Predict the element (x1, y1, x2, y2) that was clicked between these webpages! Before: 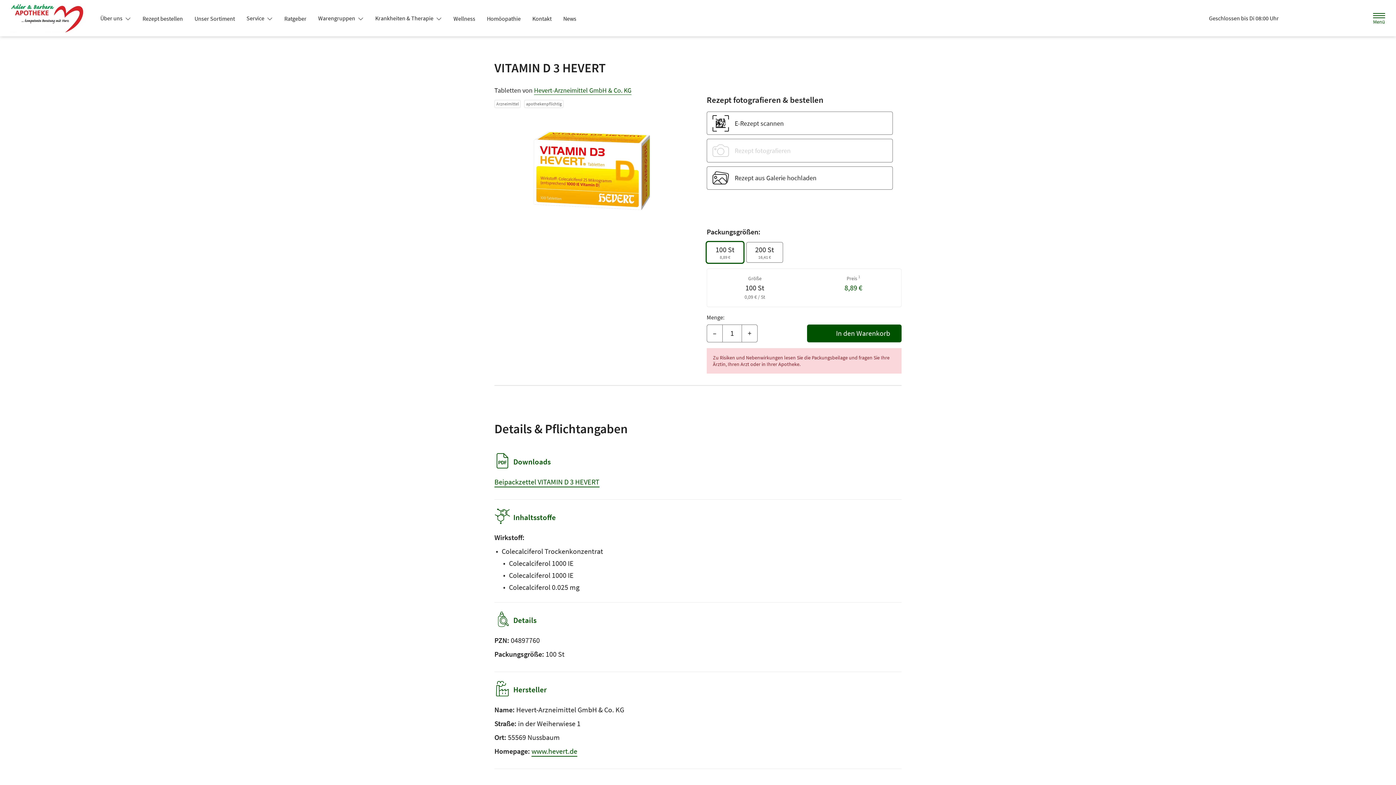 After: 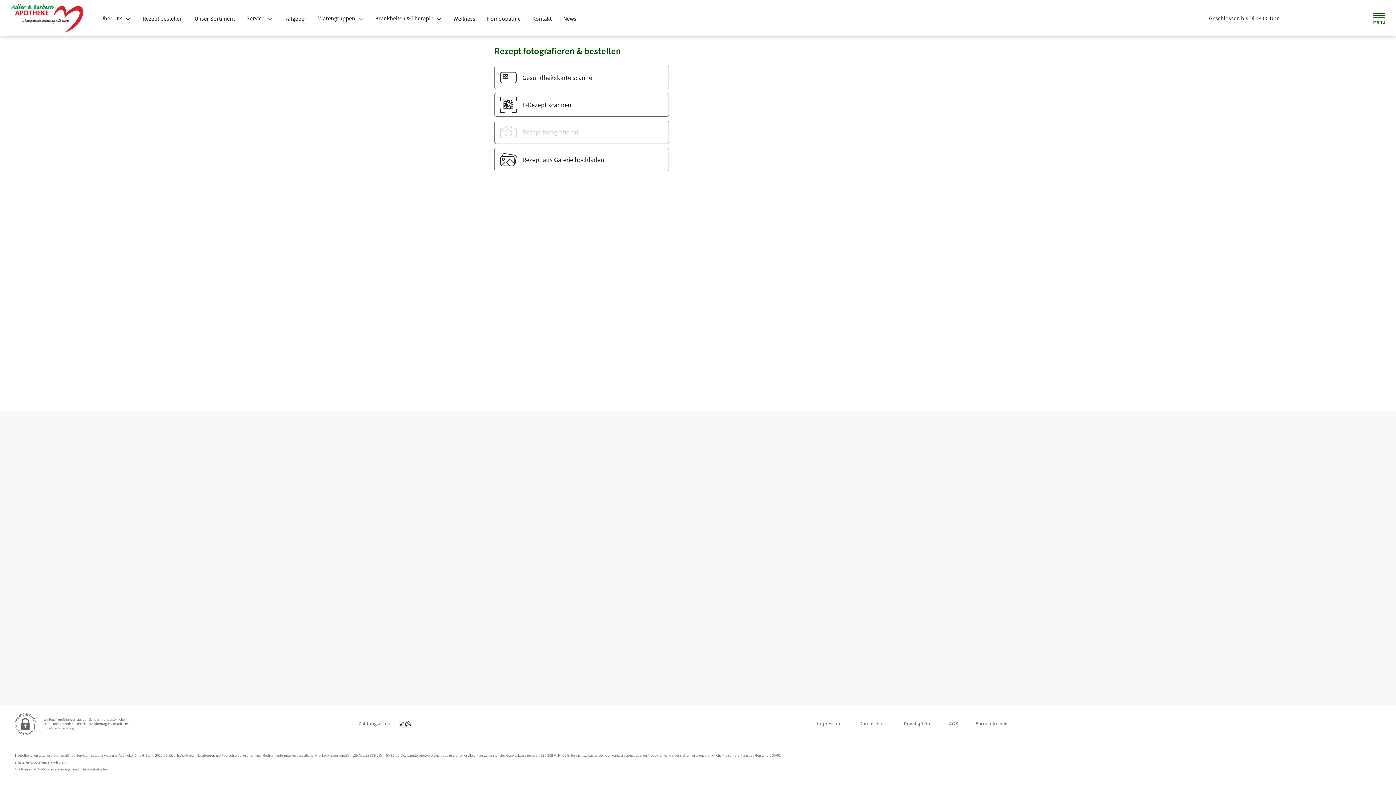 Action: label: Rezept bestellen bbox: (136, 12, 188, 25)